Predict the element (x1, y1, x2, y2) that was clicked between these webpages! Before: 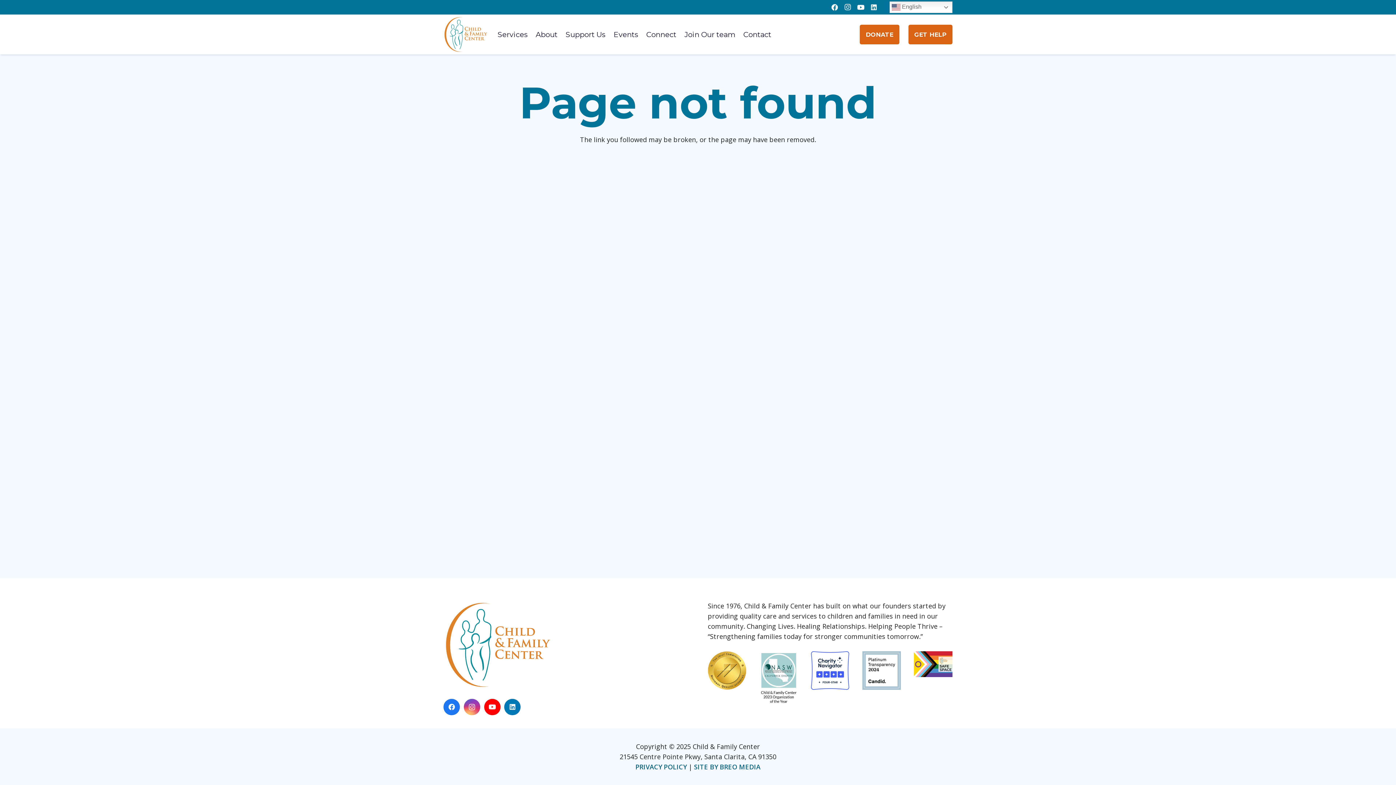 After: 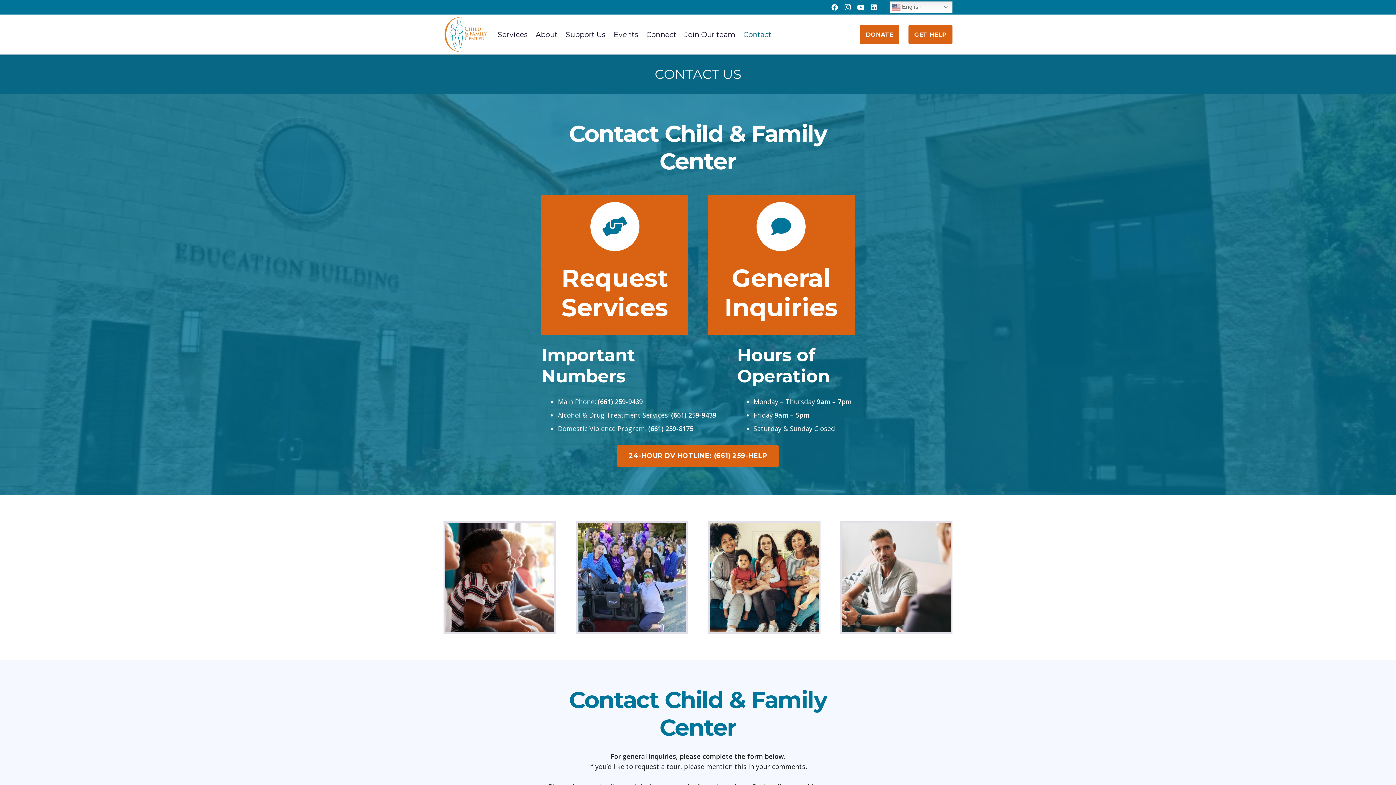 Action: label: Contact bbox: (739, 14, 775, 54)